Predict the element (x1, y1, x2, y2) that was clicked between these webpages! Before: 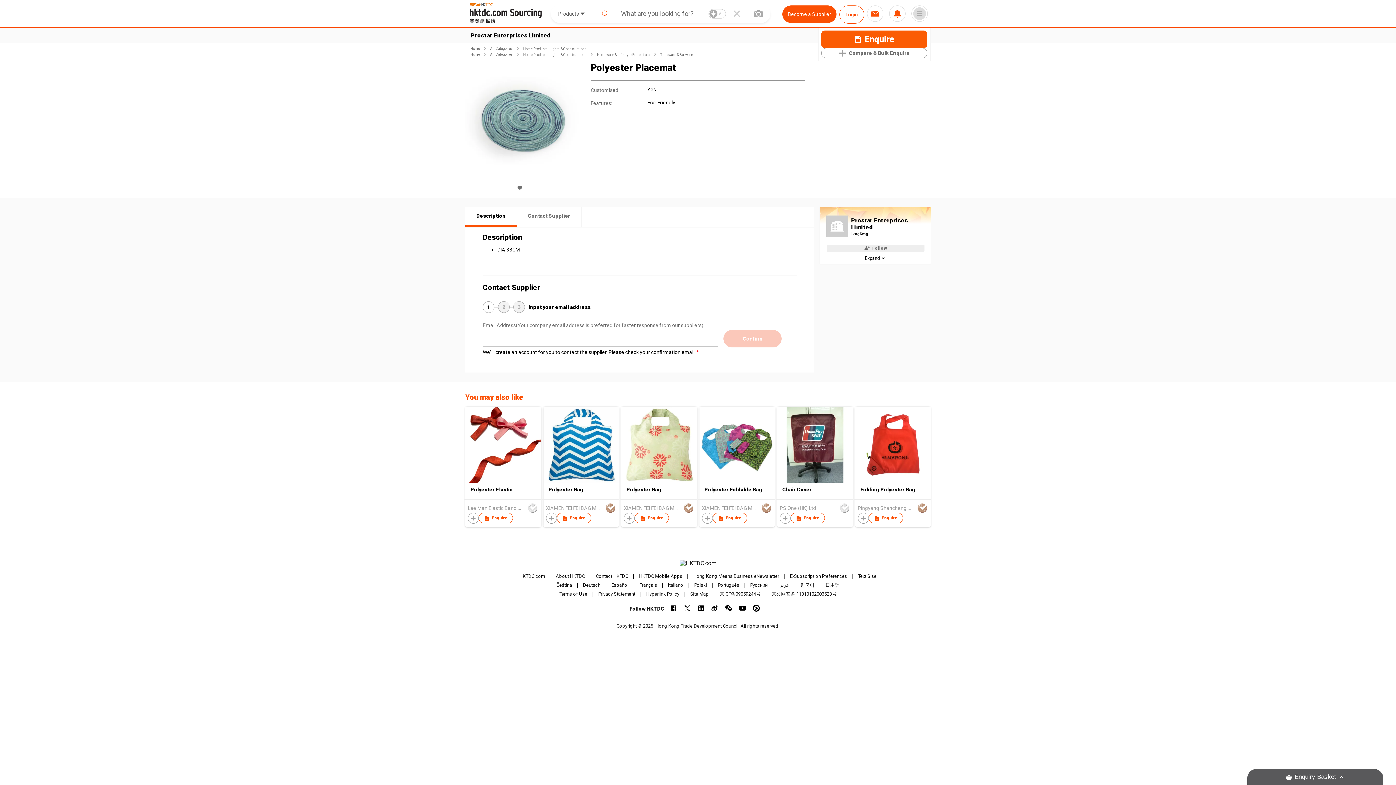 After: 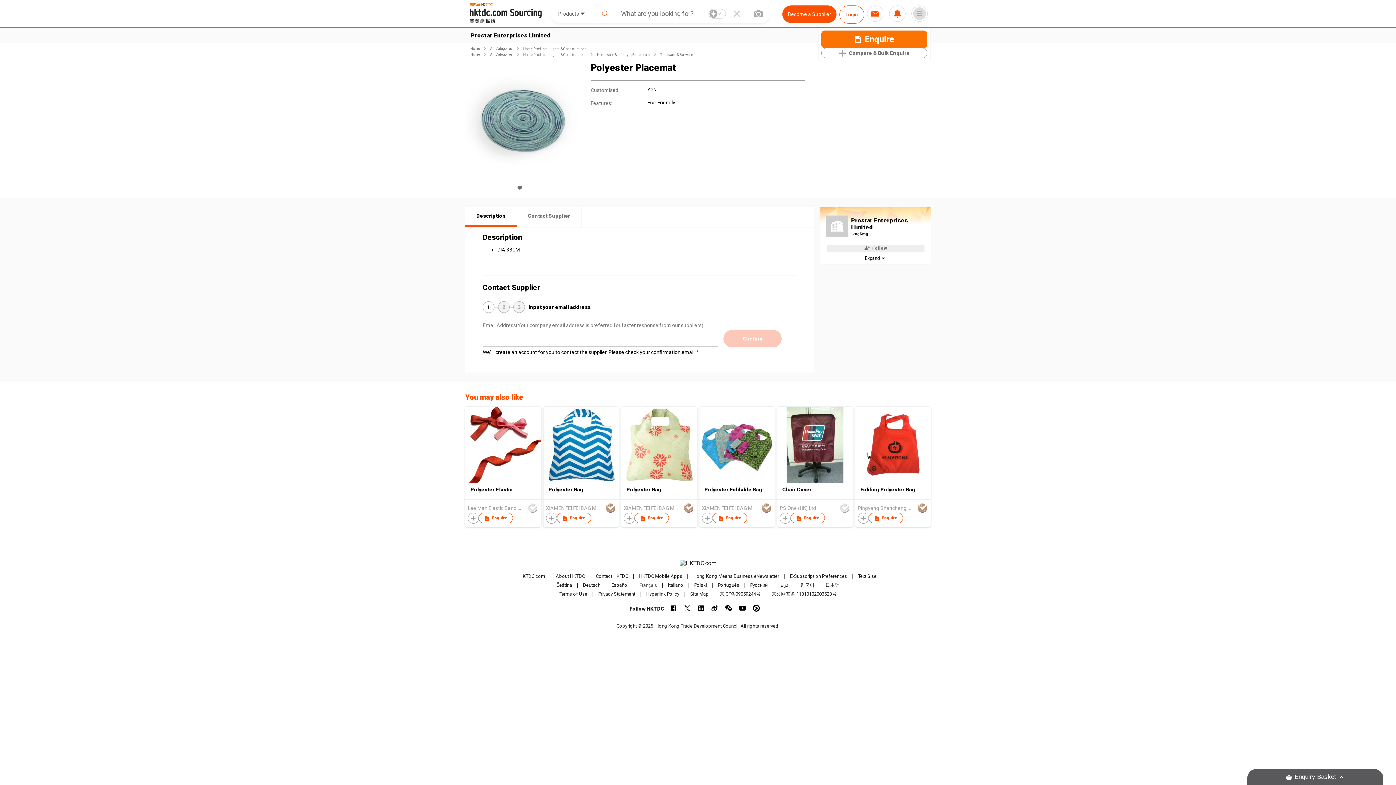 Action: label: Français bbox: (639, 582, 657, 588)